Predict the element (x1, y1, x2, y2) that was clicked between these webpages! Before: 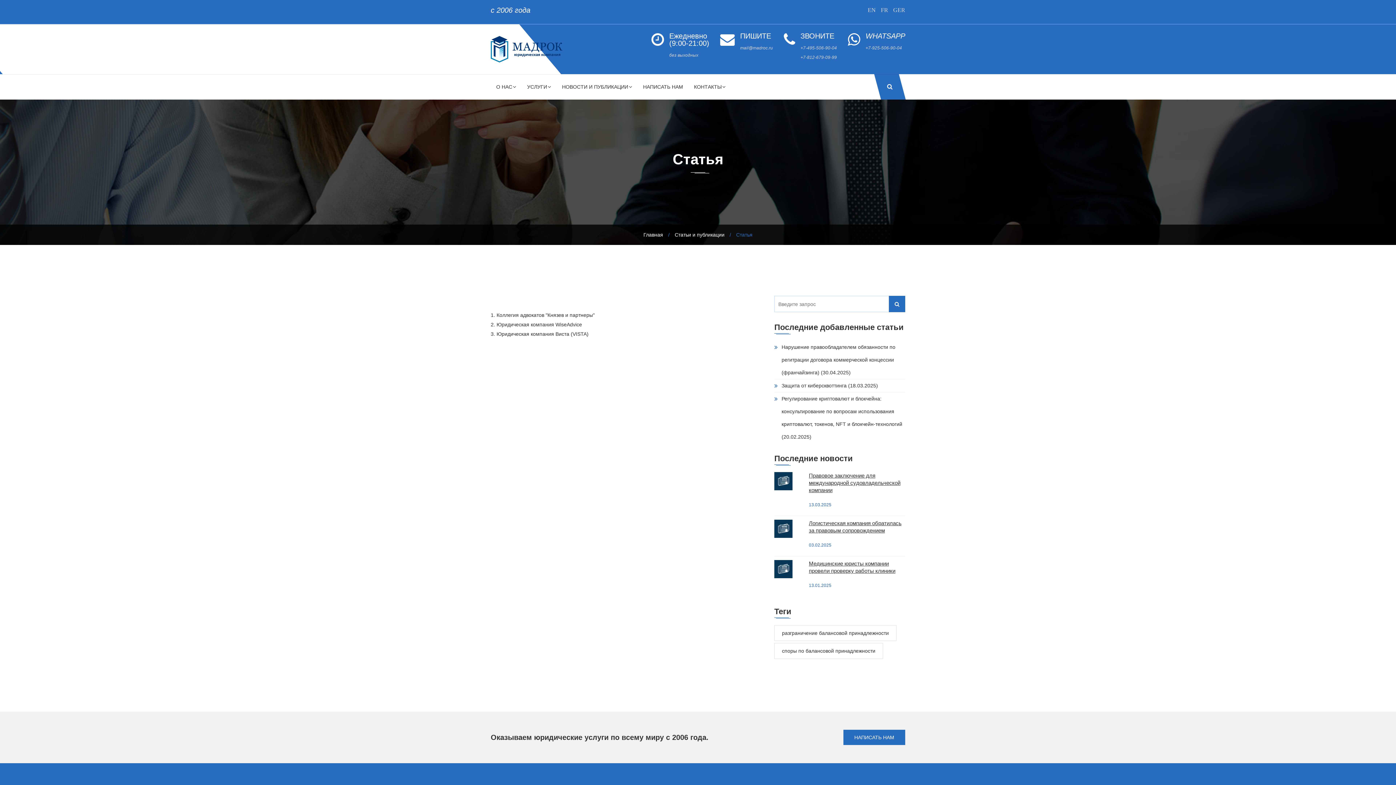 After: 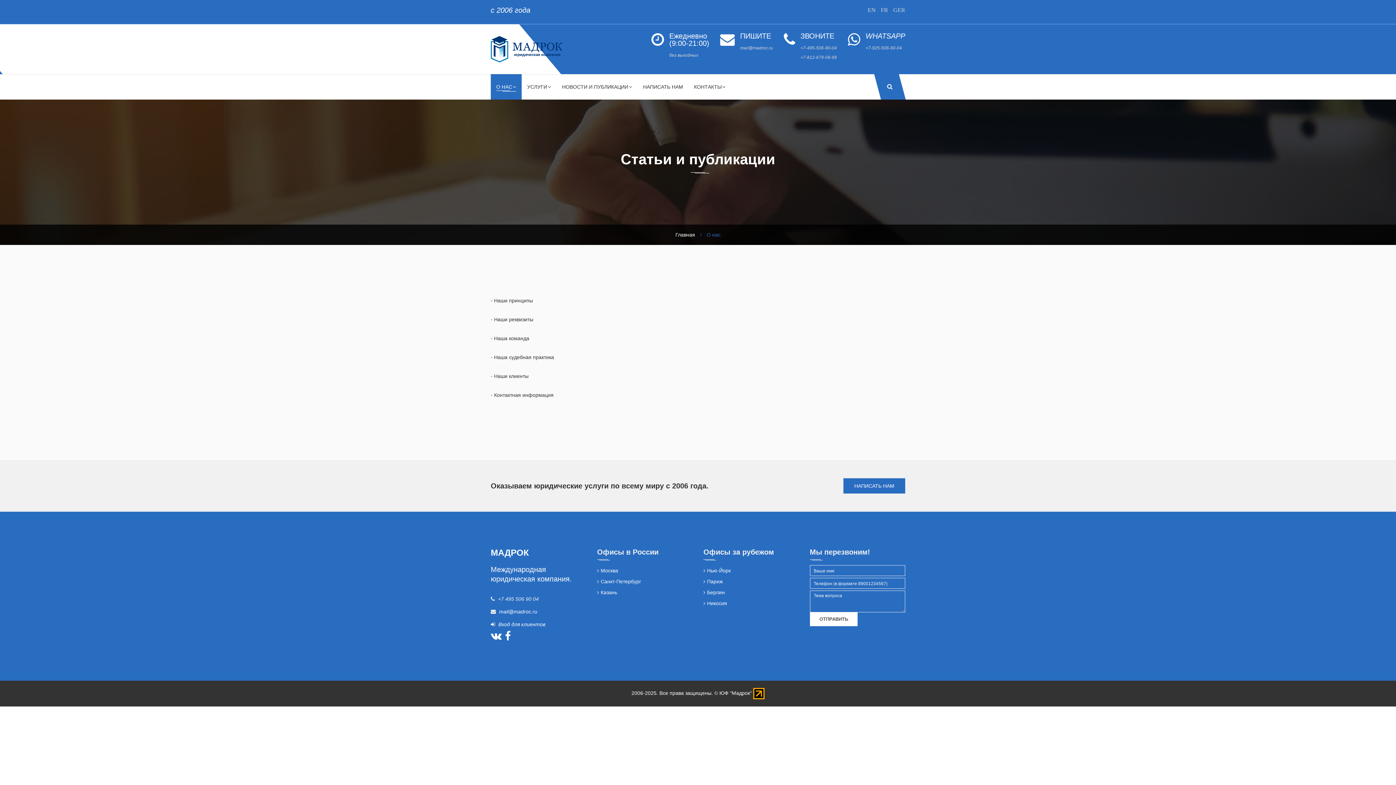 Action: label: О НАС bbox: (490, 74, 521, 99)